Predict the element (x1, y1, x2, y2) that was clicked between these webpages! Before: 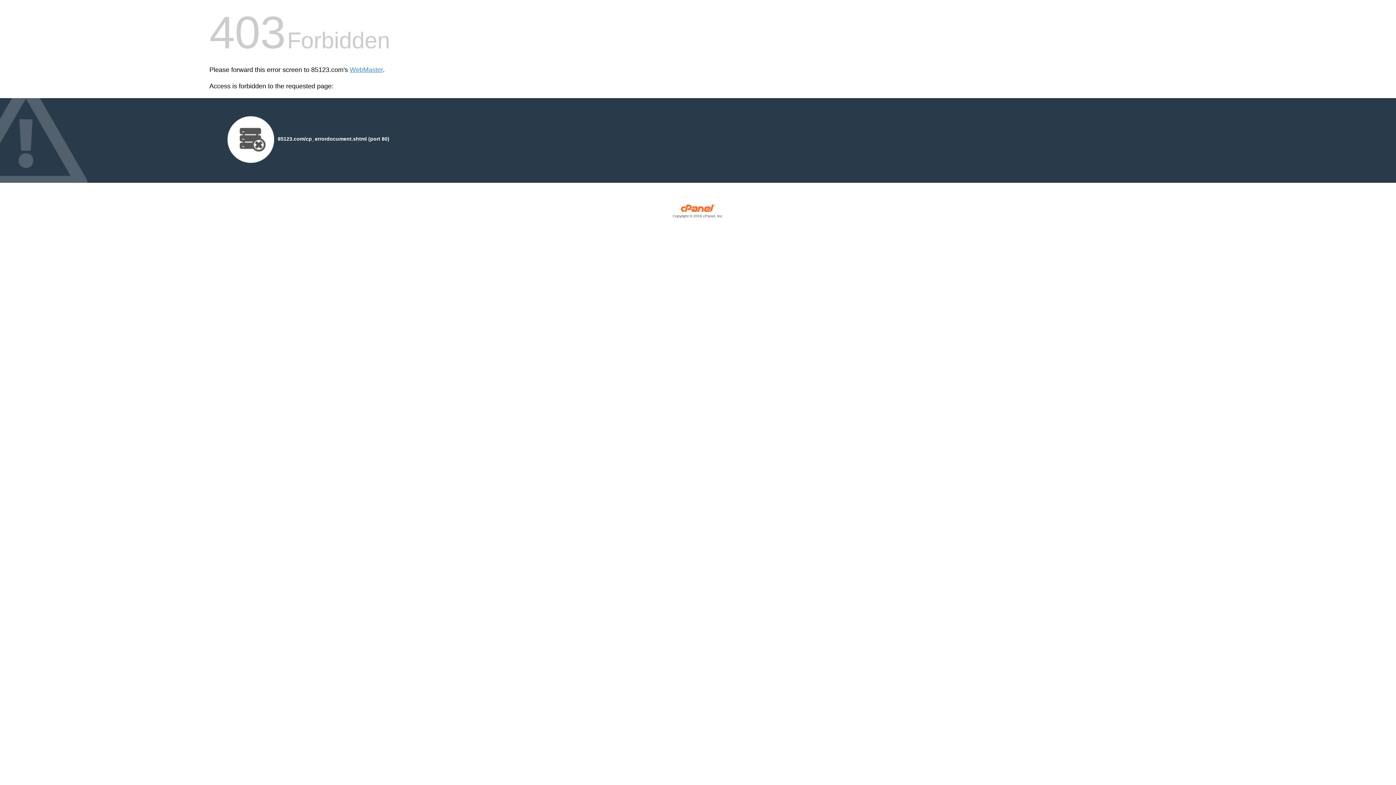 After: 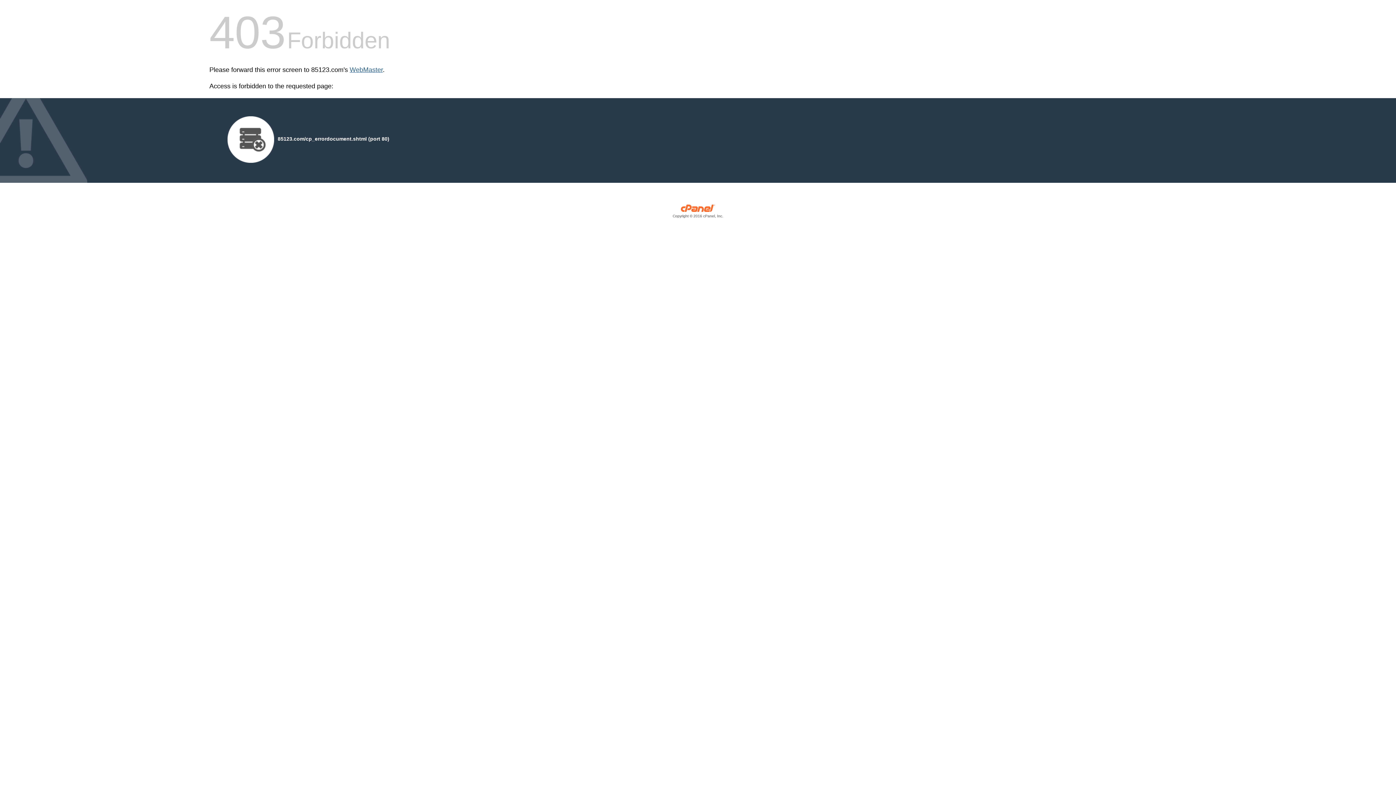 Action: bbox: (349, 66, 382, 73) label: WebMaster